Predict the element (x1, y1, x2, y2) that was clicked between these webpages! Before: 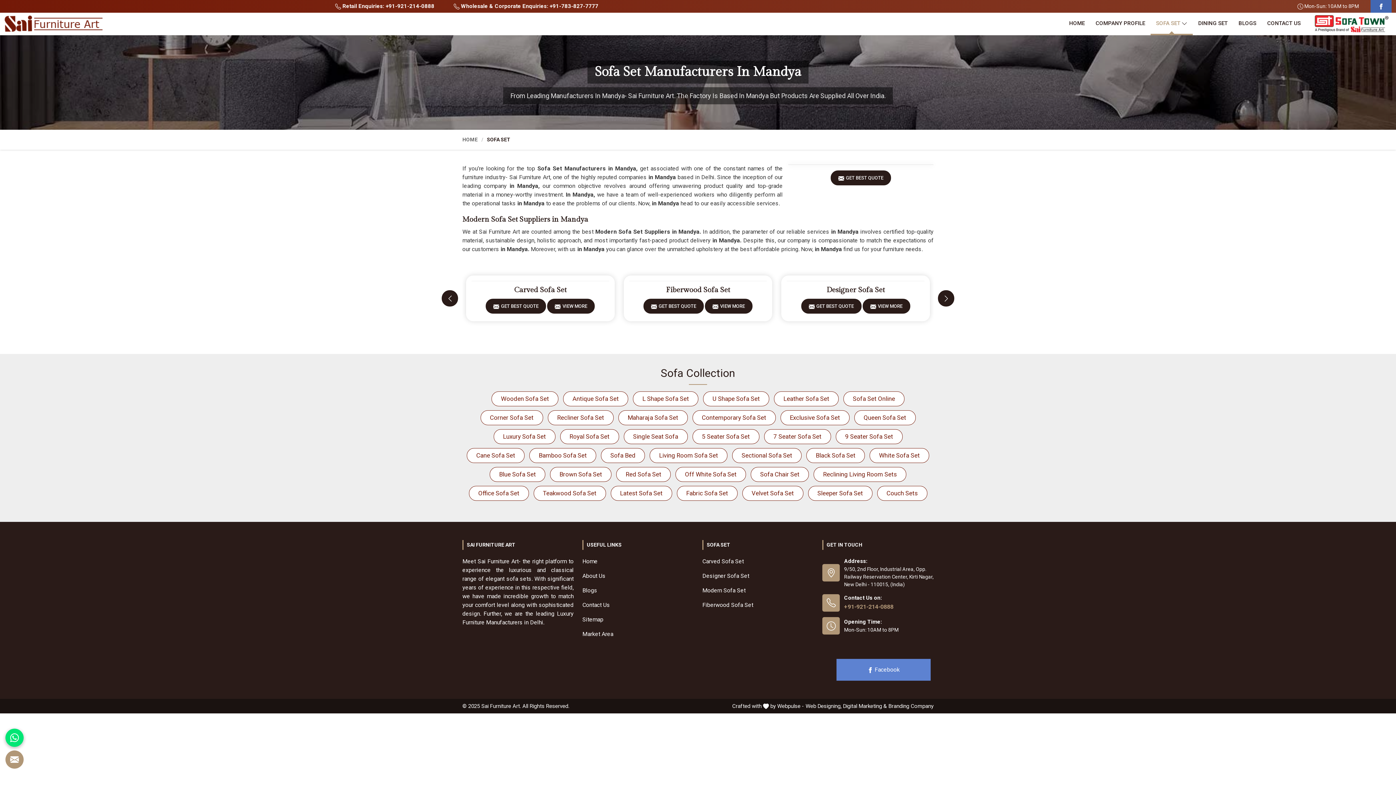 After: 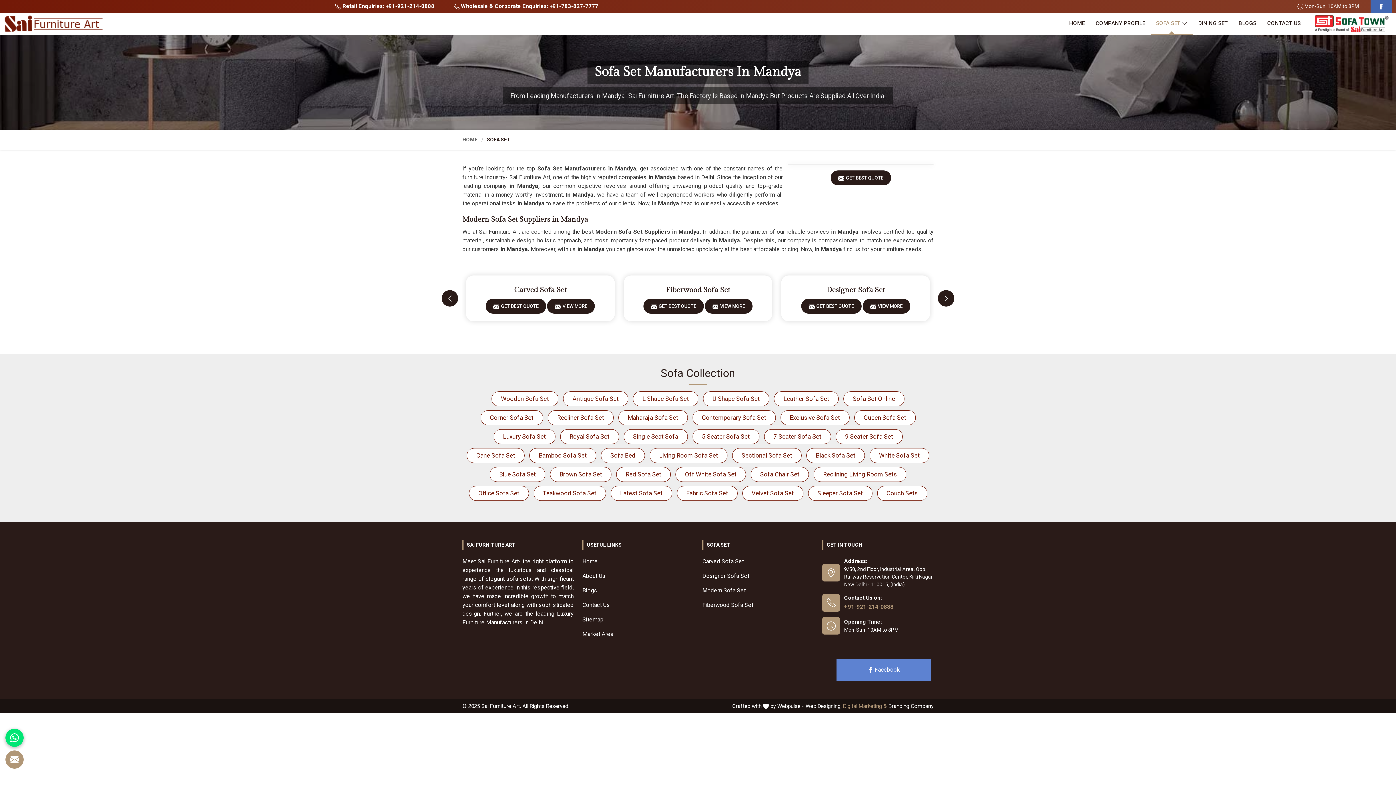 Action: bbox: (843, 699, 887, 713) label: Digital Marketing &